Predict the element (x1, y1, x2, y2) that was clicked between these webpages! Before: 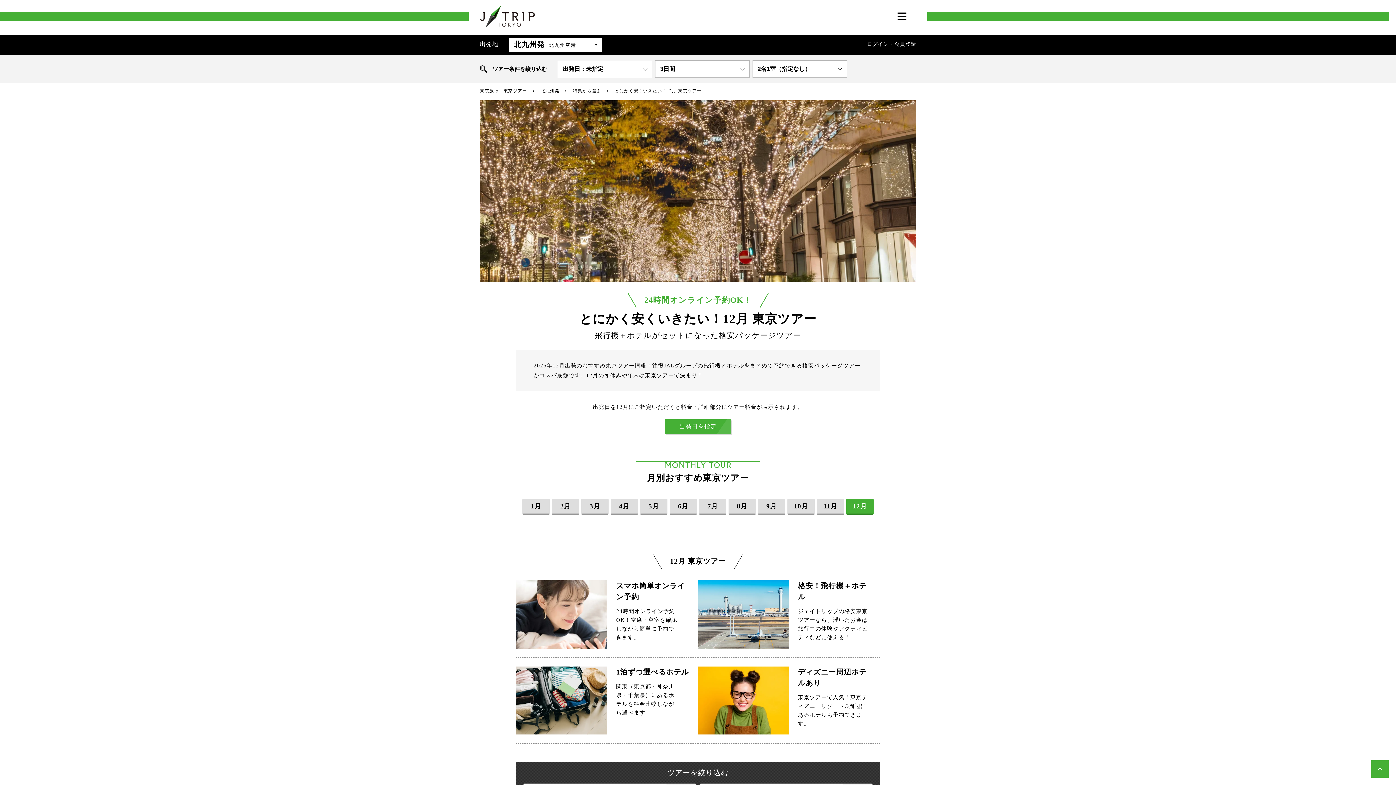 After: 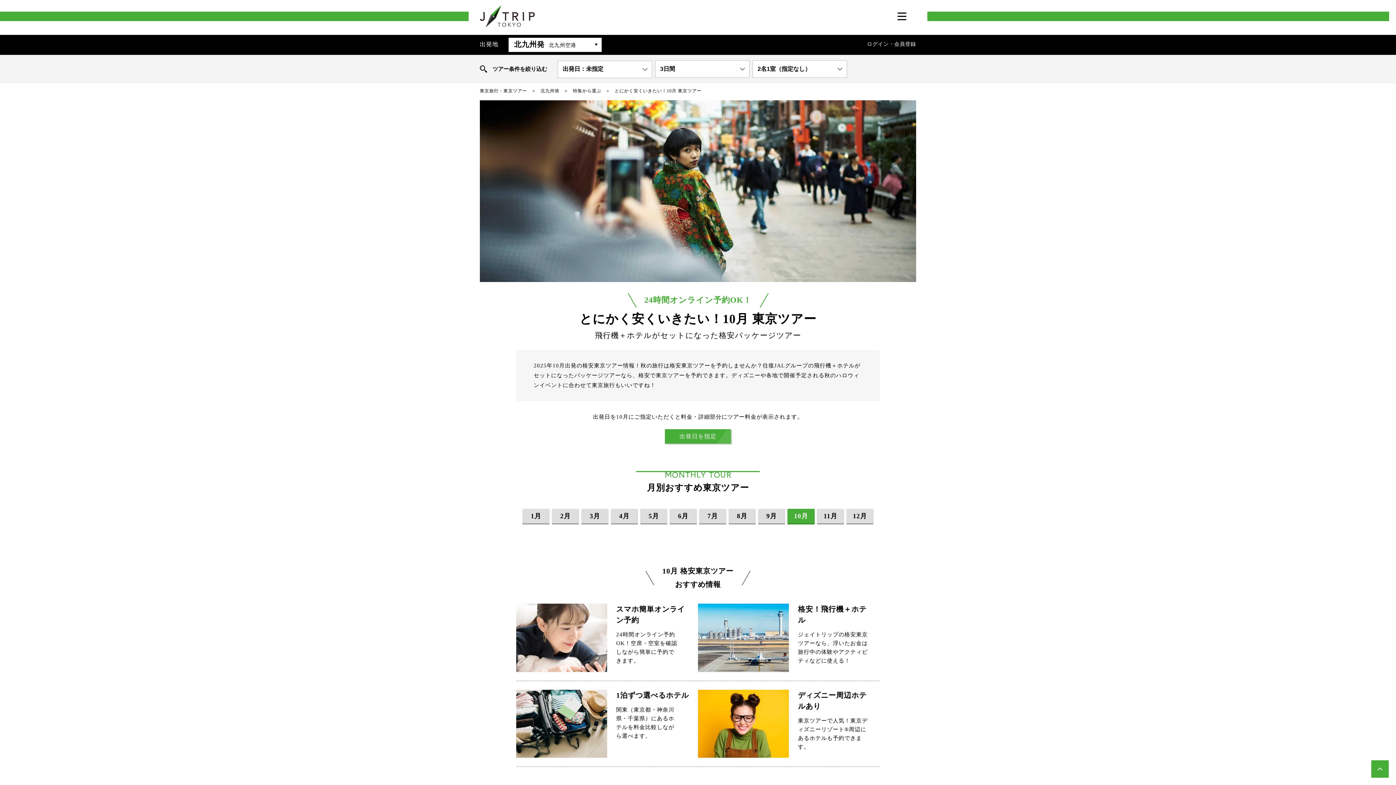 Action: label: 10月 bbox: (794, 502, 808, 510)